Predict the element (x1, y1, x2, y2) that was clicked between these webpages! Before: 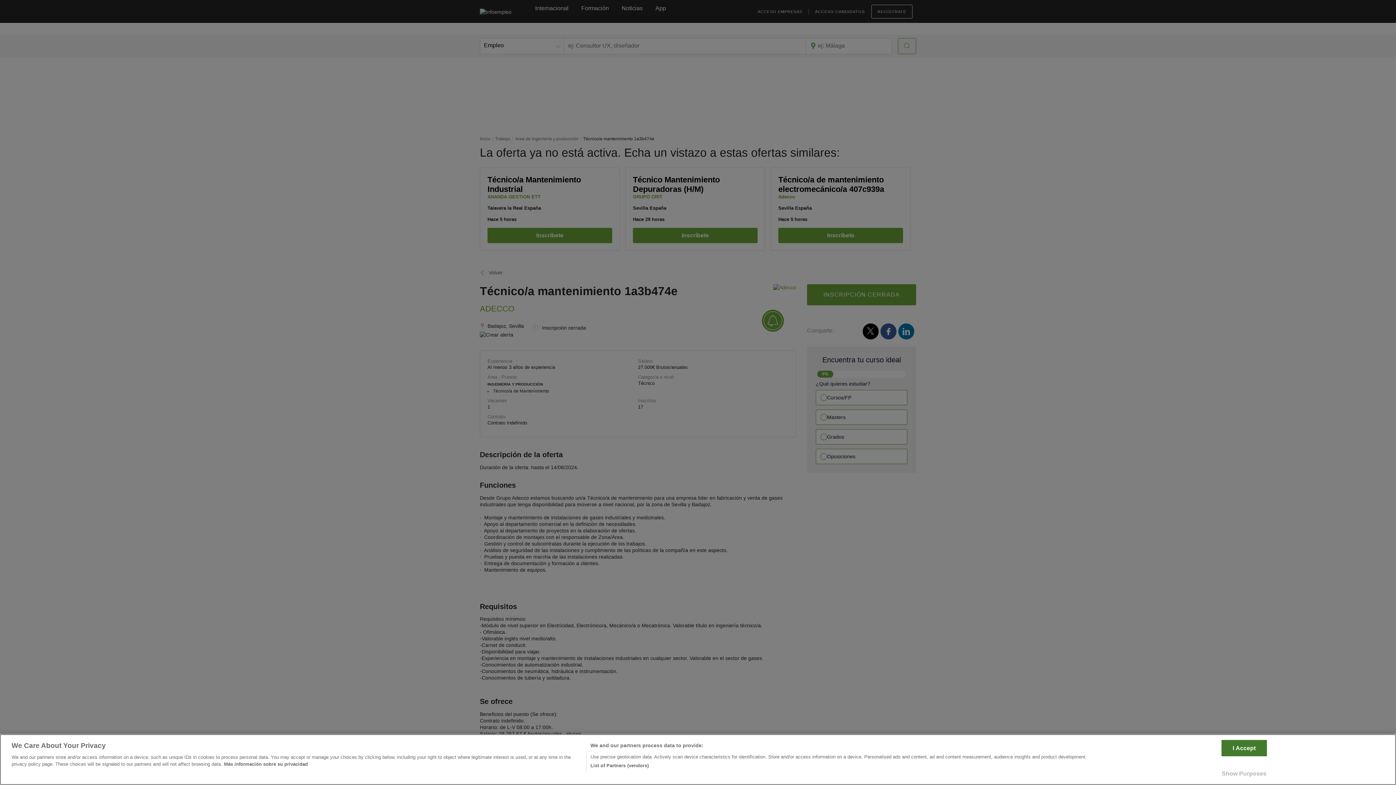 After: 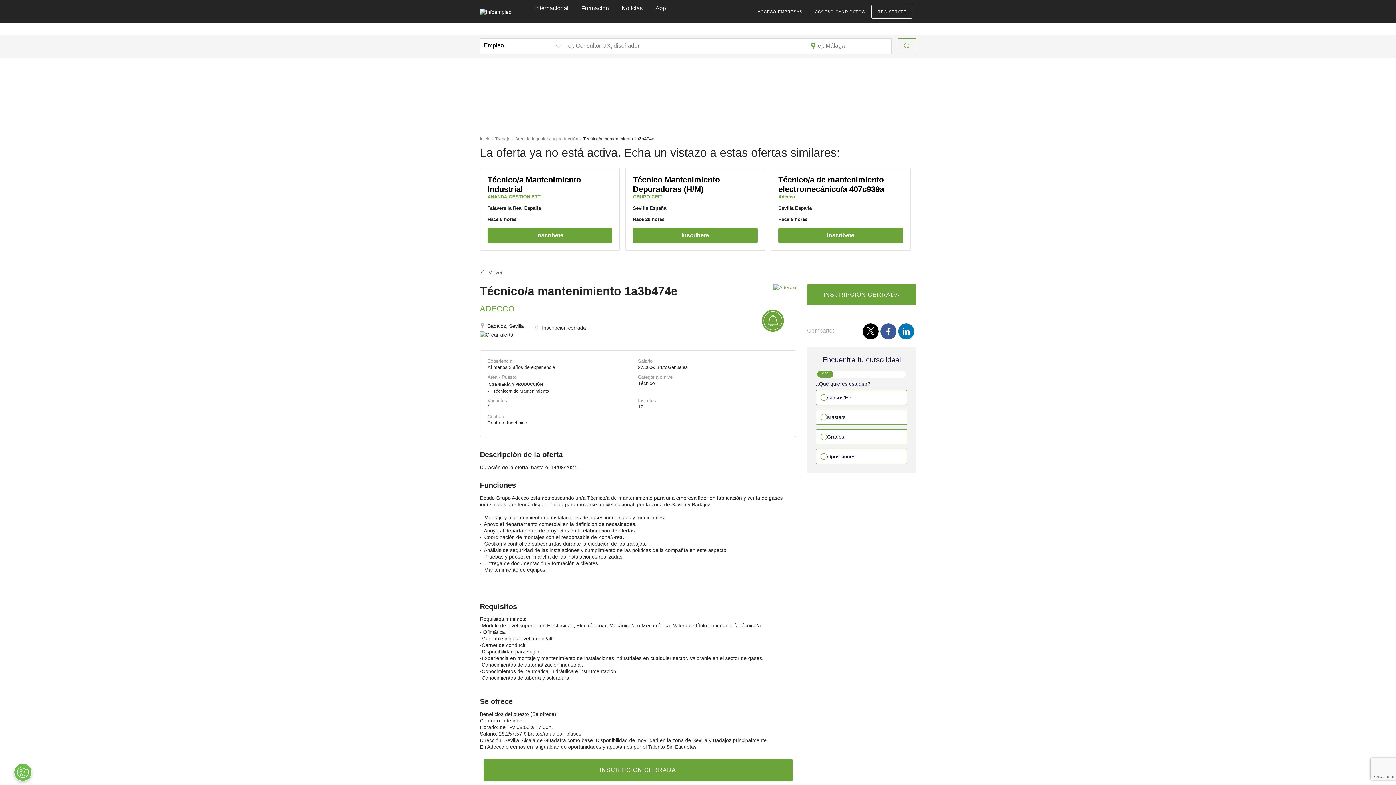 Action: label: I Accept bbox: (1221, 740, 1267, 756)